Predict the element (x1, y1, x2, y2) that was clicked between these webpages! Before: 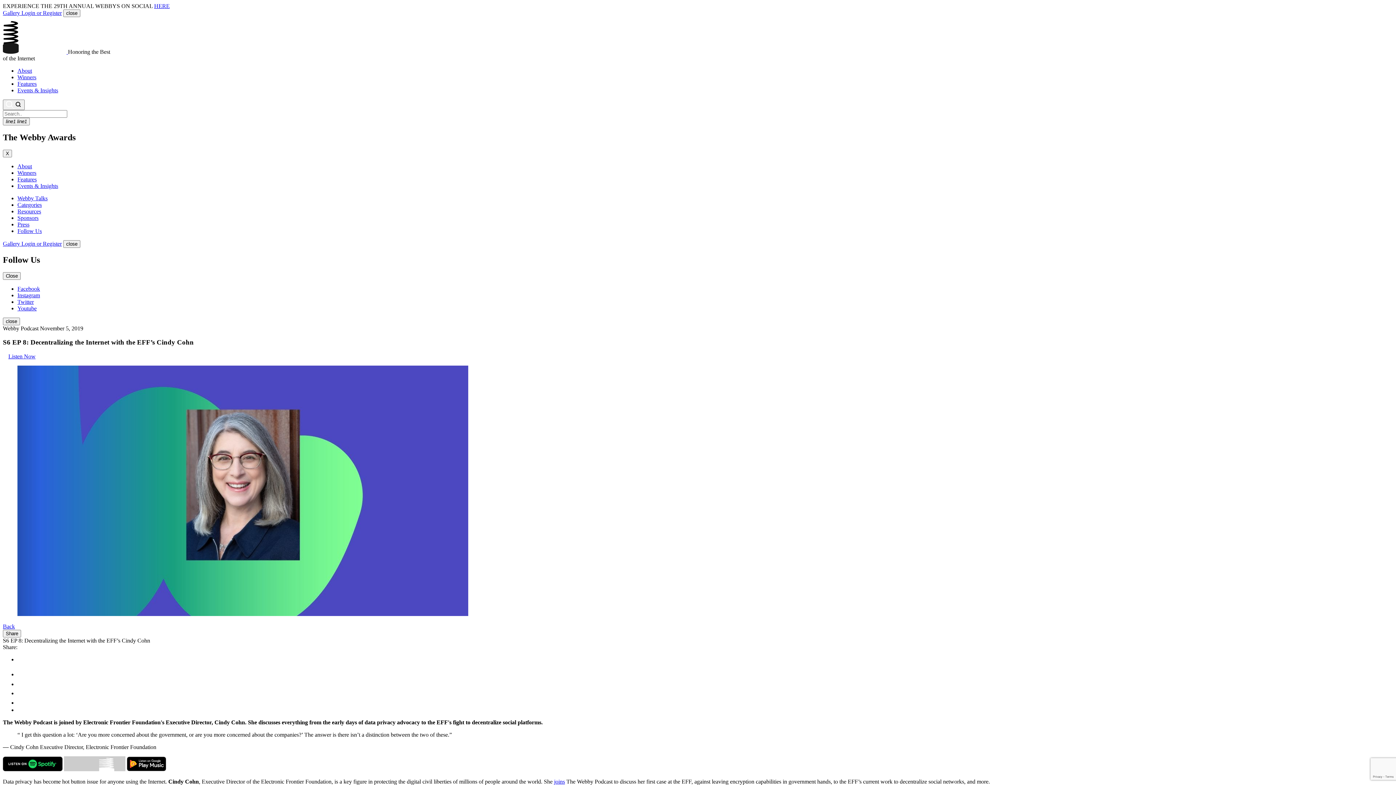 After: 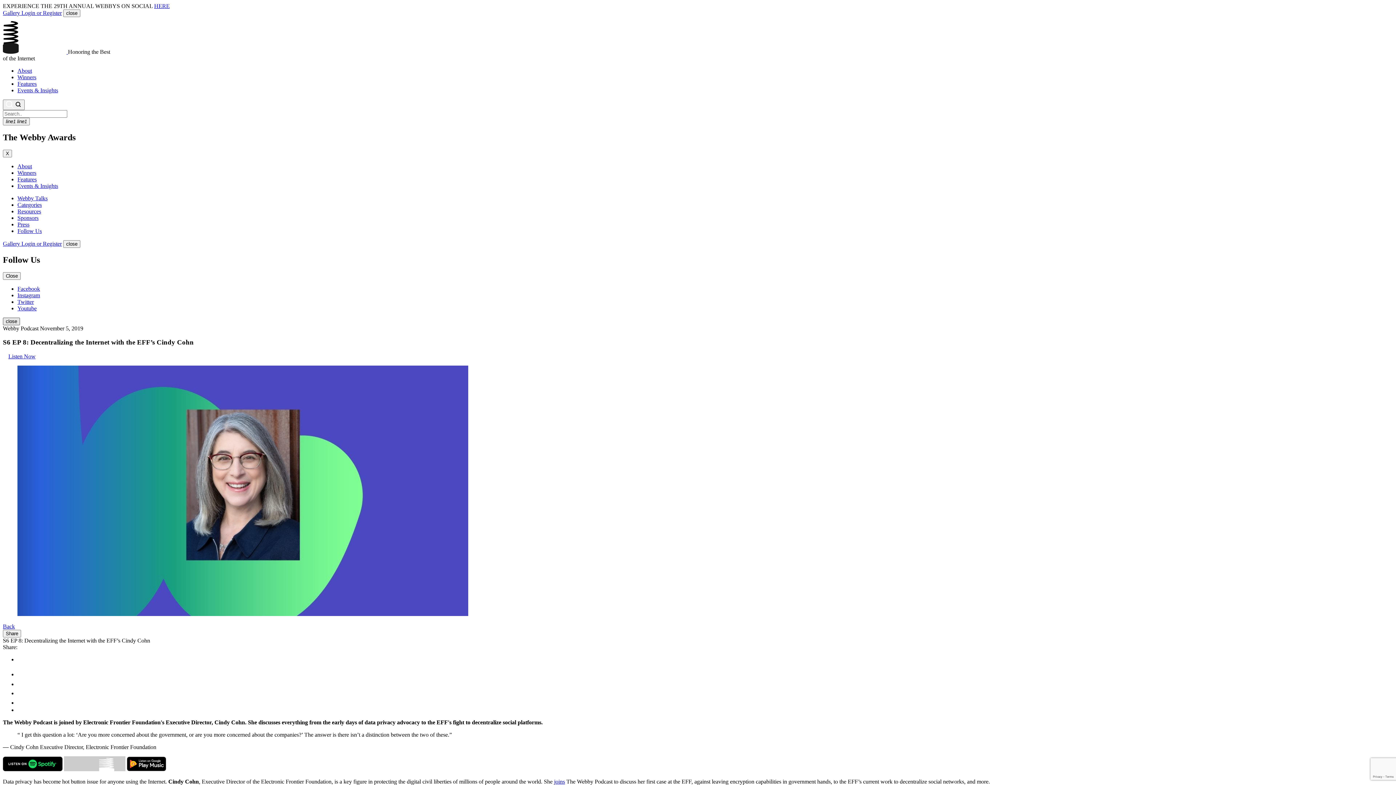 Action: bbox: (2, 317, 20, 325) label: close